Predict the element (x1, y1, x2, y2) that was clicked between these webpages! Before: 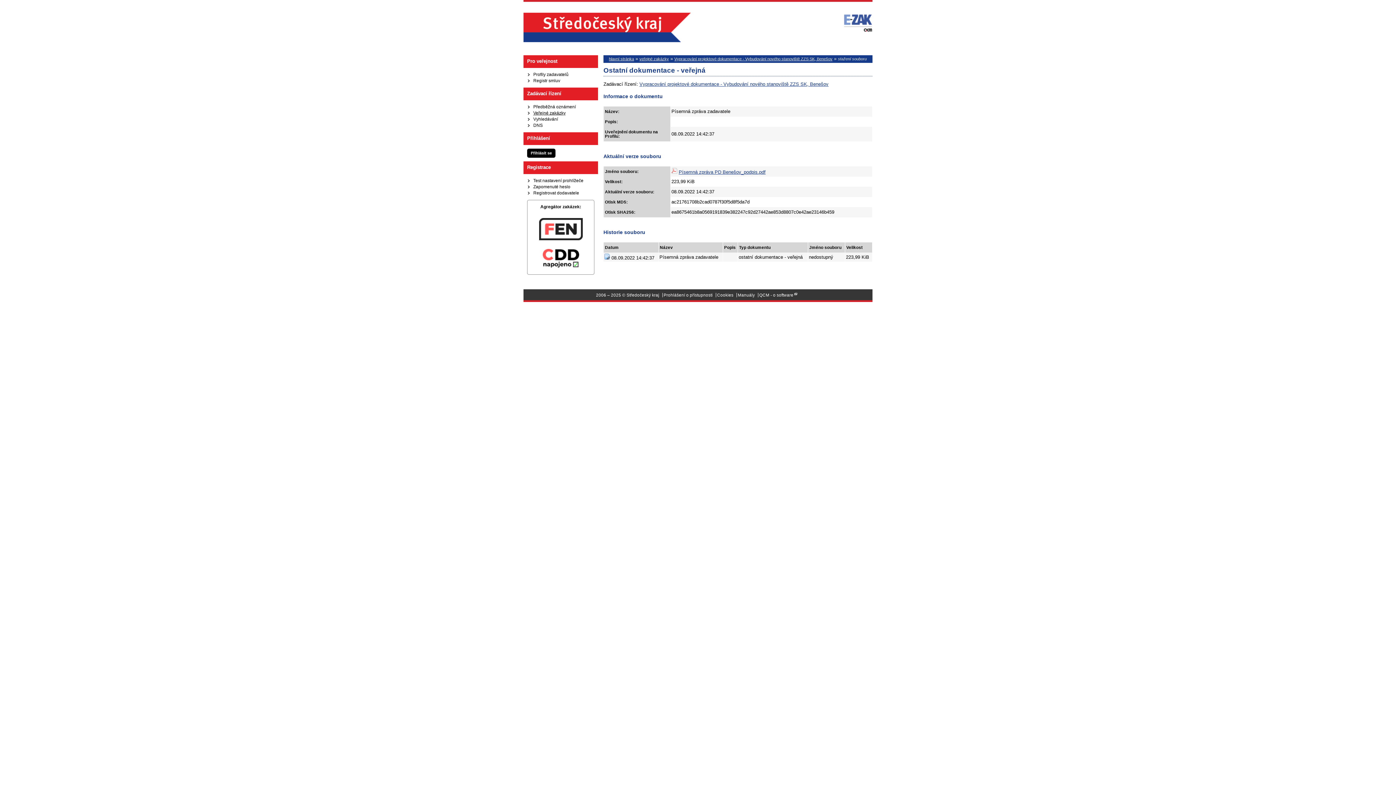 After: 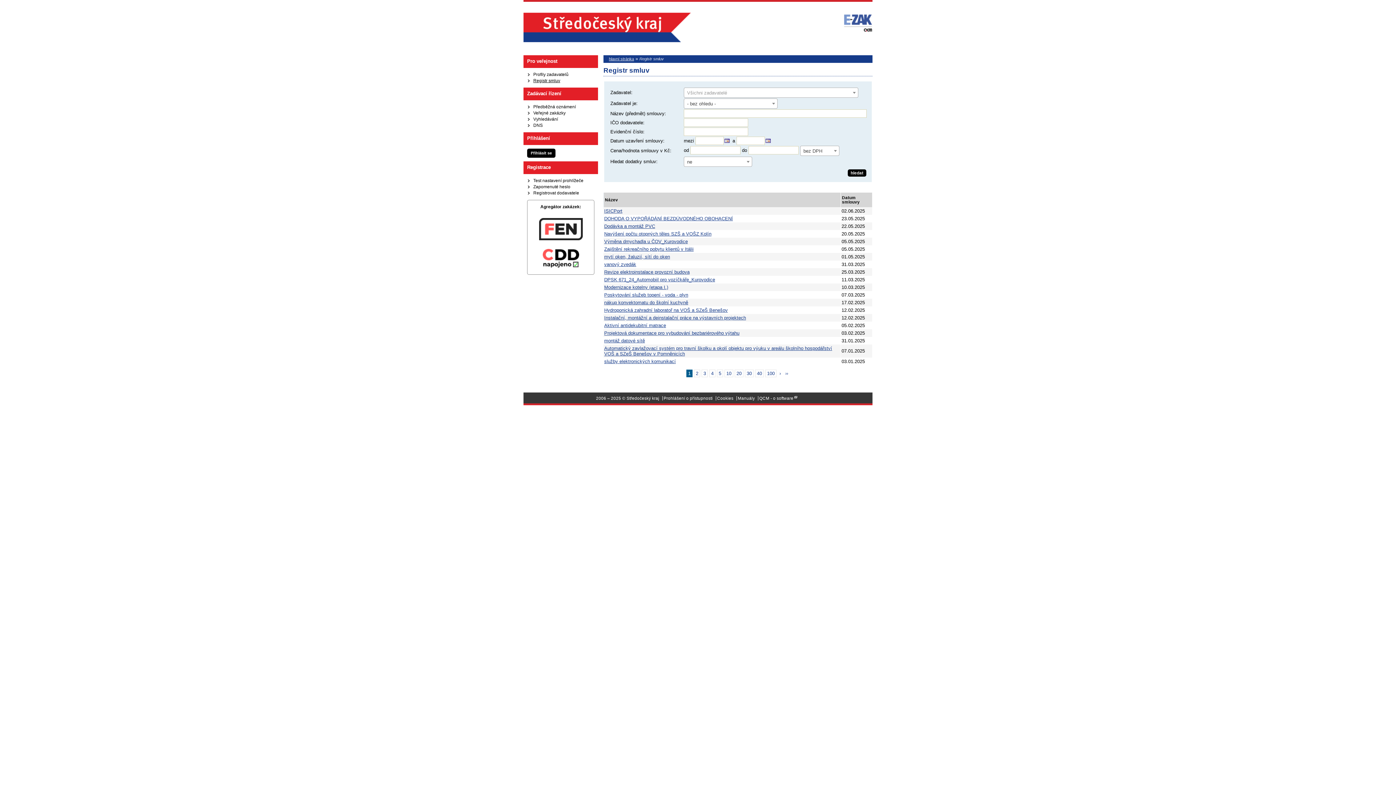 Action: bbox: (533, 78, 560, 83) label: Registr smluv